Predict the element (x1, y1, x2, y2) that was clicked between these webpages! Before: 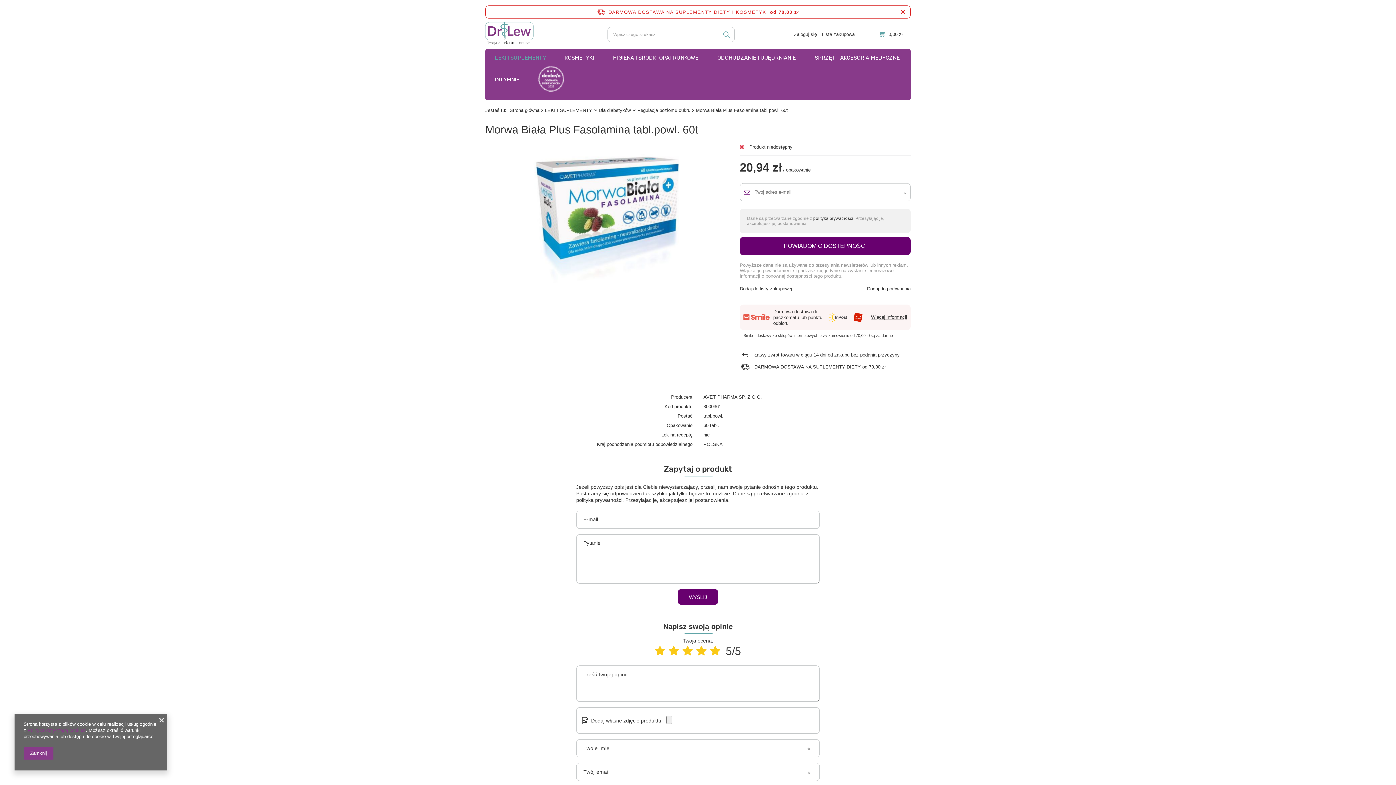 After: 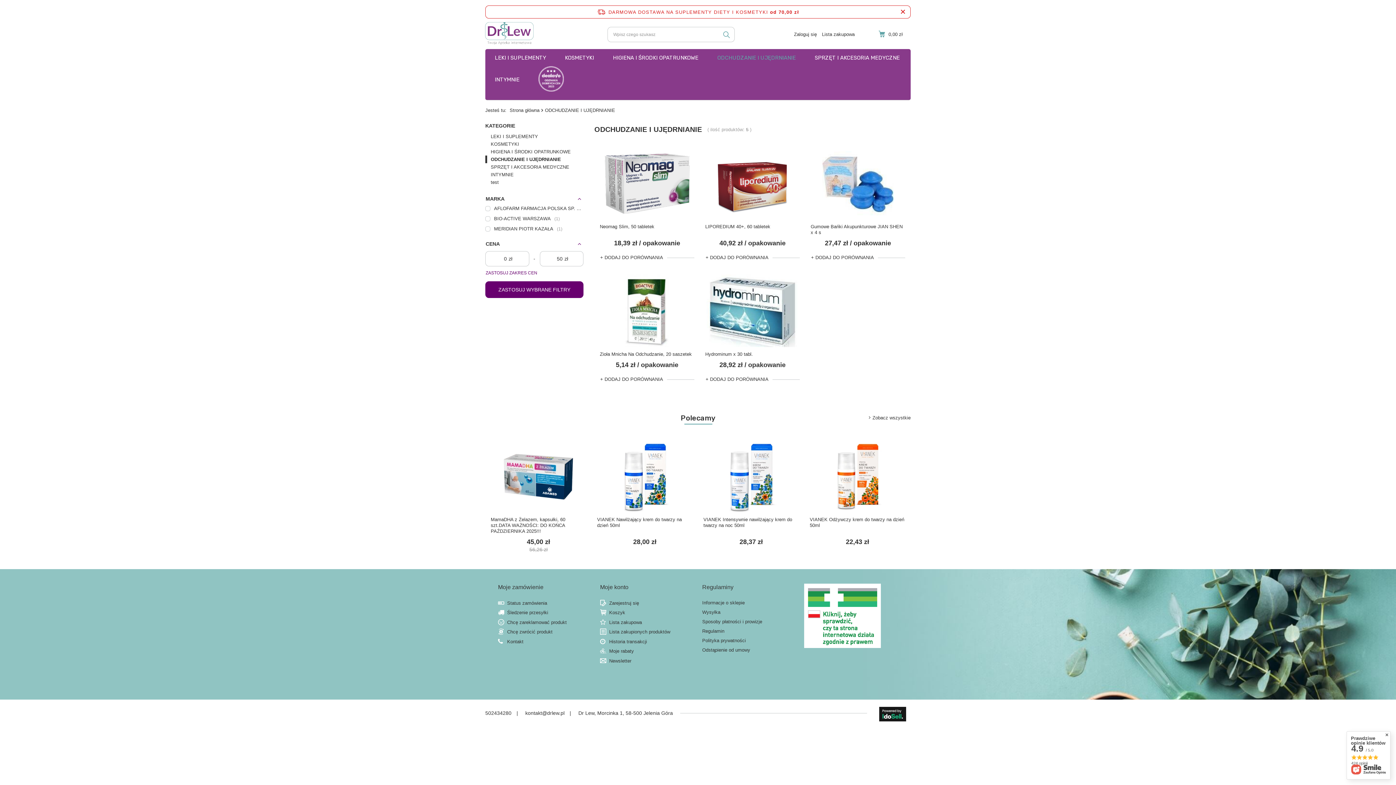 Action: bbox: (708, 52, 805, 64) label: ODCHUDZANIE I UJĘDRNIANIE